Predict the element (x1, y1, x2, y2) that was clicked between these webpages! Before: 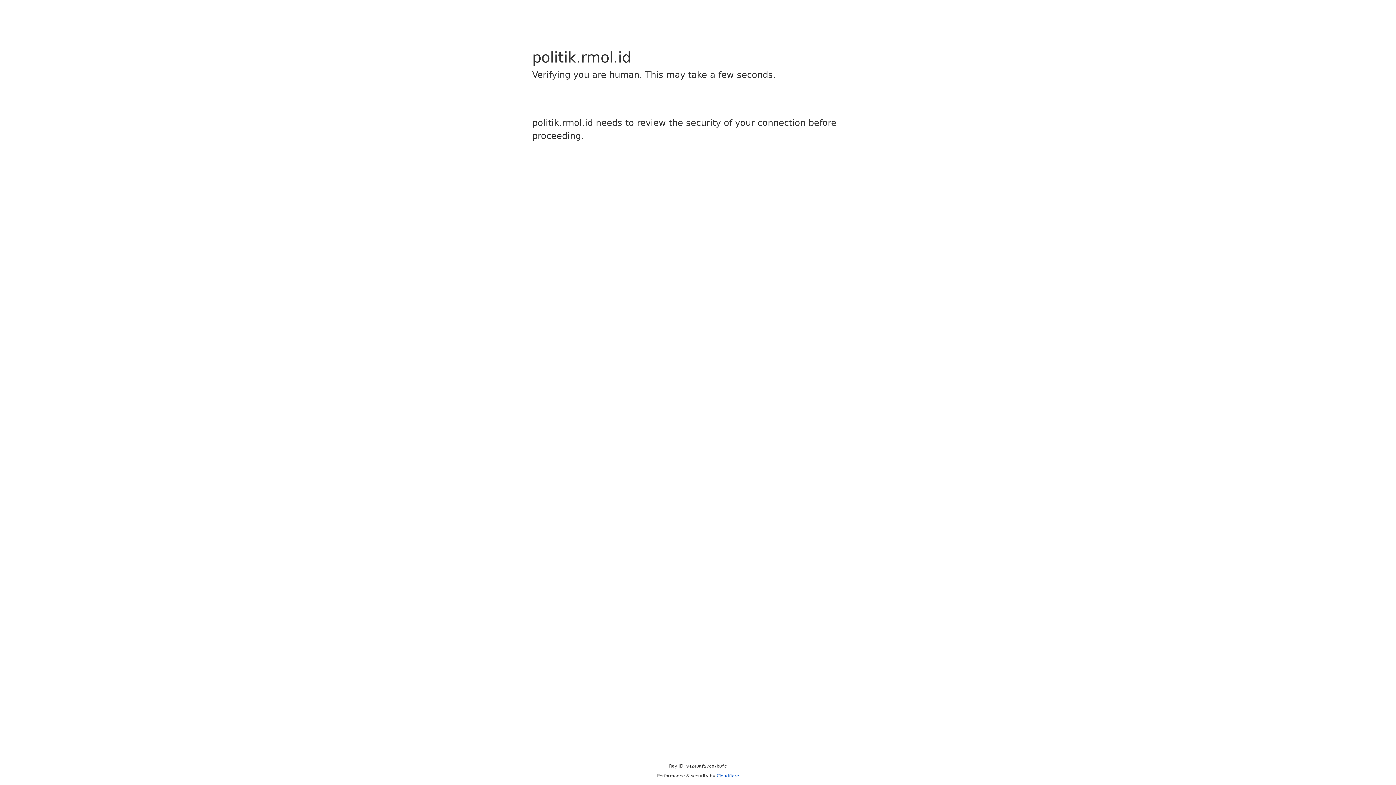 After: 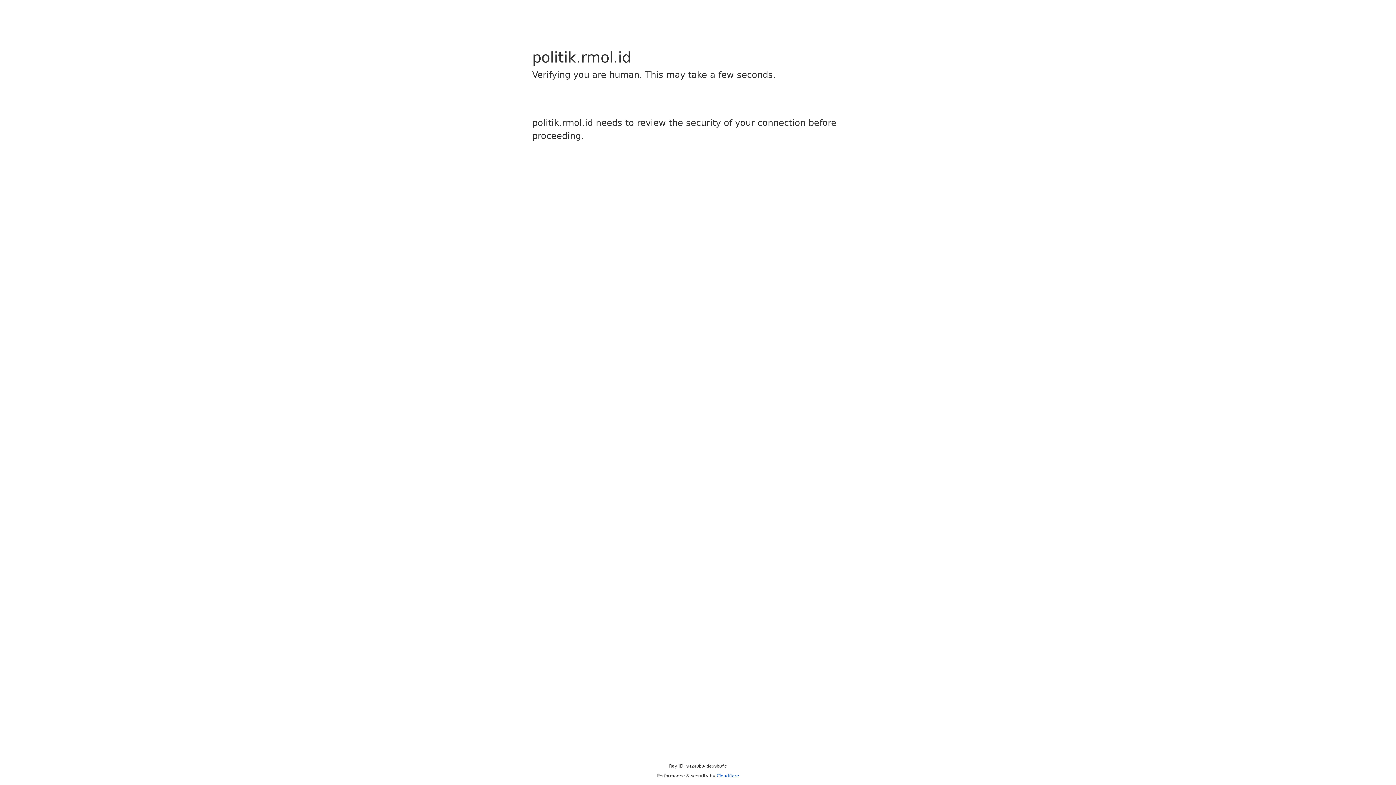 Action: label: Cloudflare bbox: (716, 773, 739, 778)